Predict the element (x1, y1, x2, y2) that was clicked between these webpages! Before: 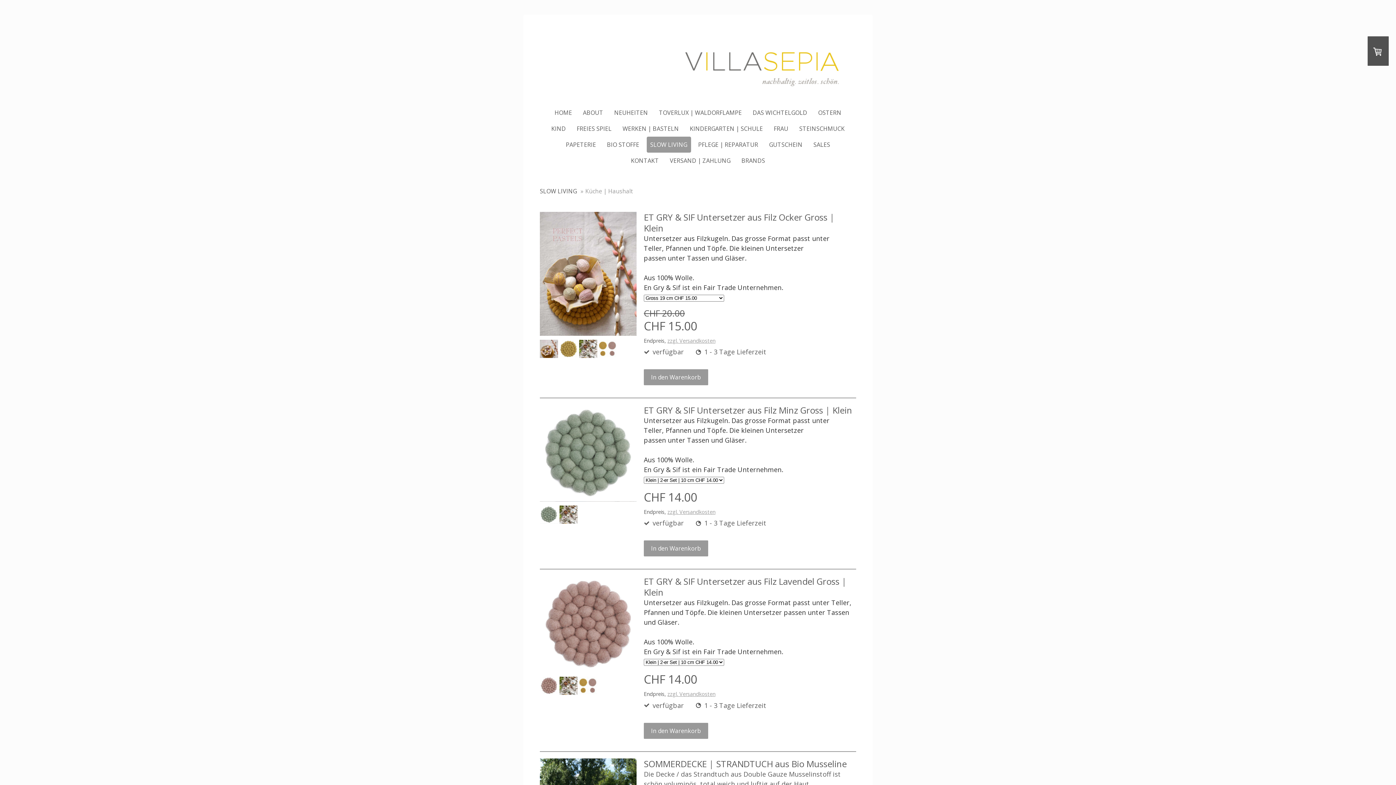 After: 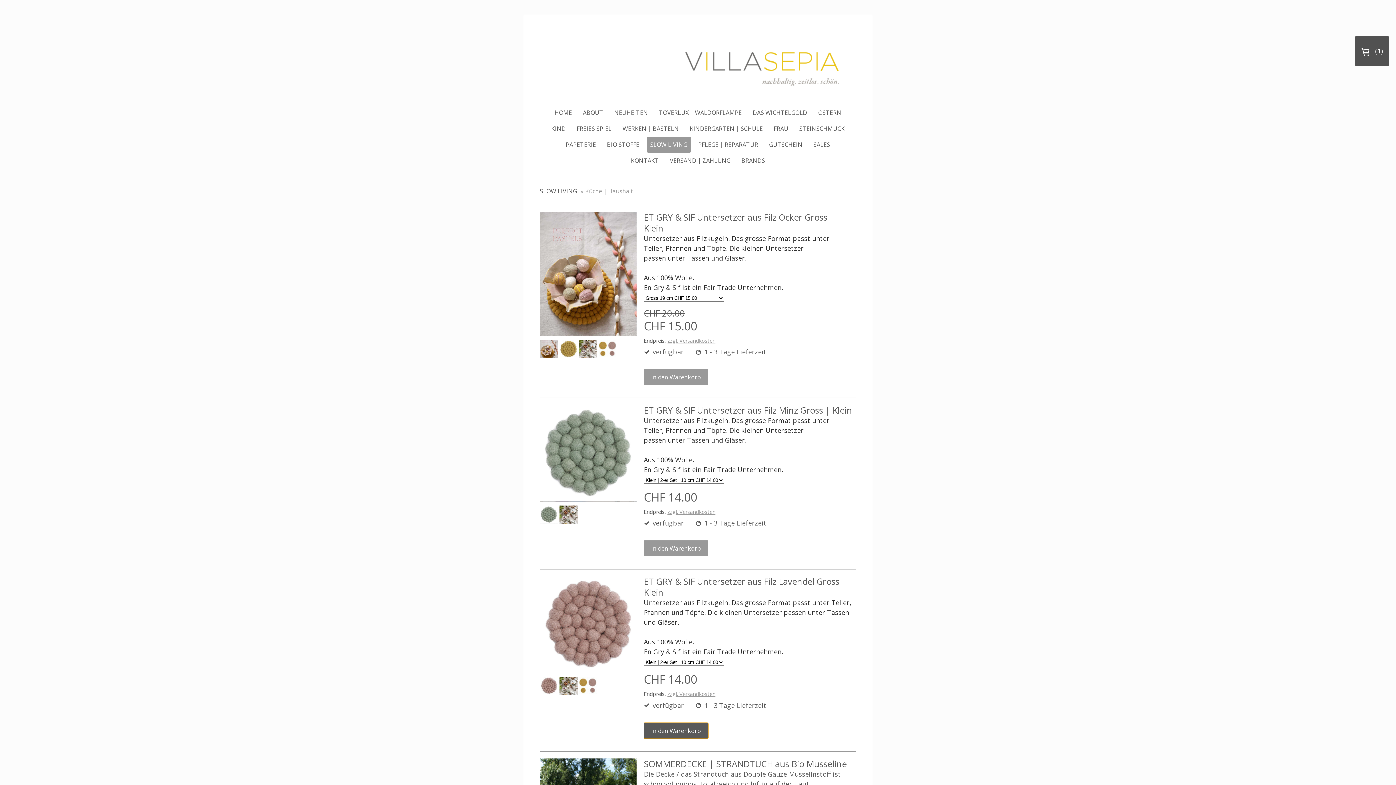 Action: label: In den Warenkorb bbox: (644, 723, 708, 739)